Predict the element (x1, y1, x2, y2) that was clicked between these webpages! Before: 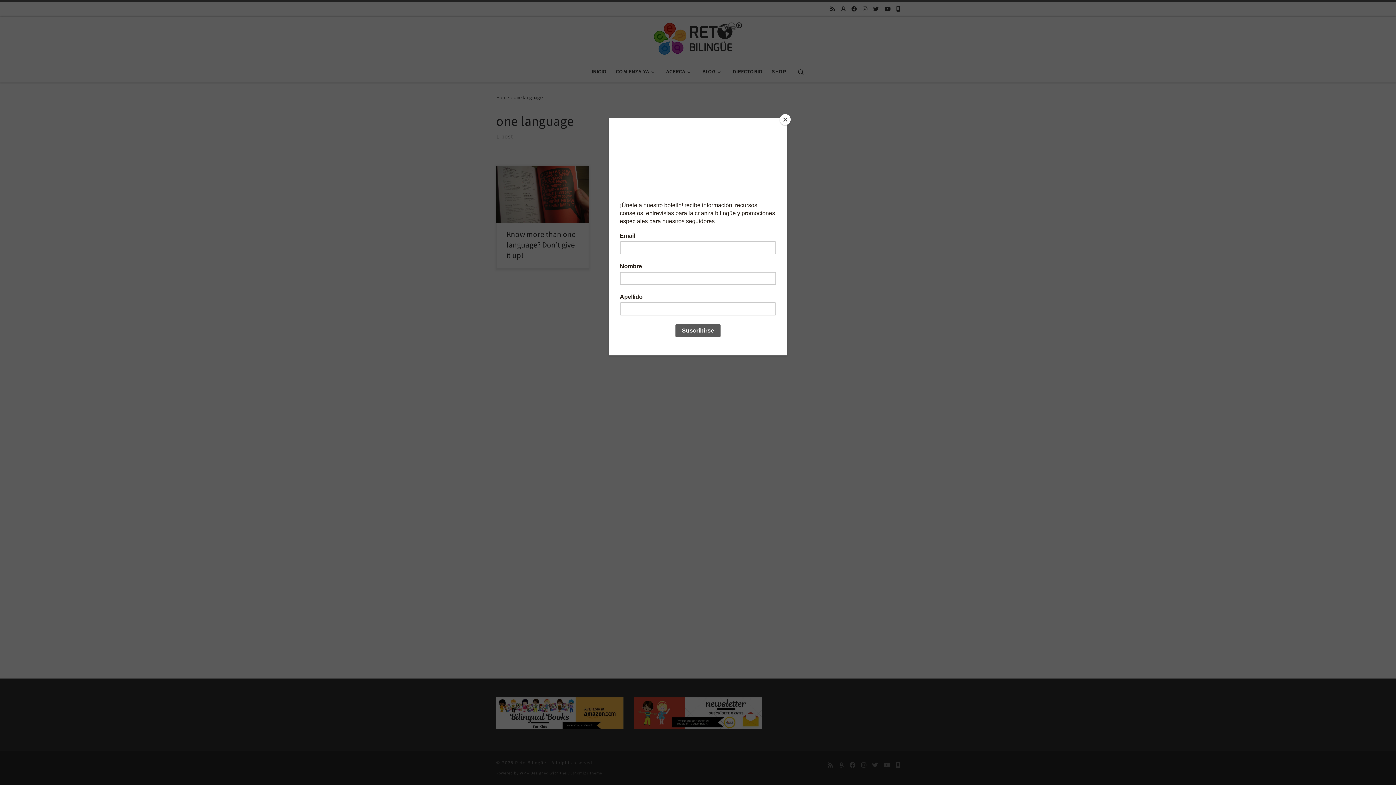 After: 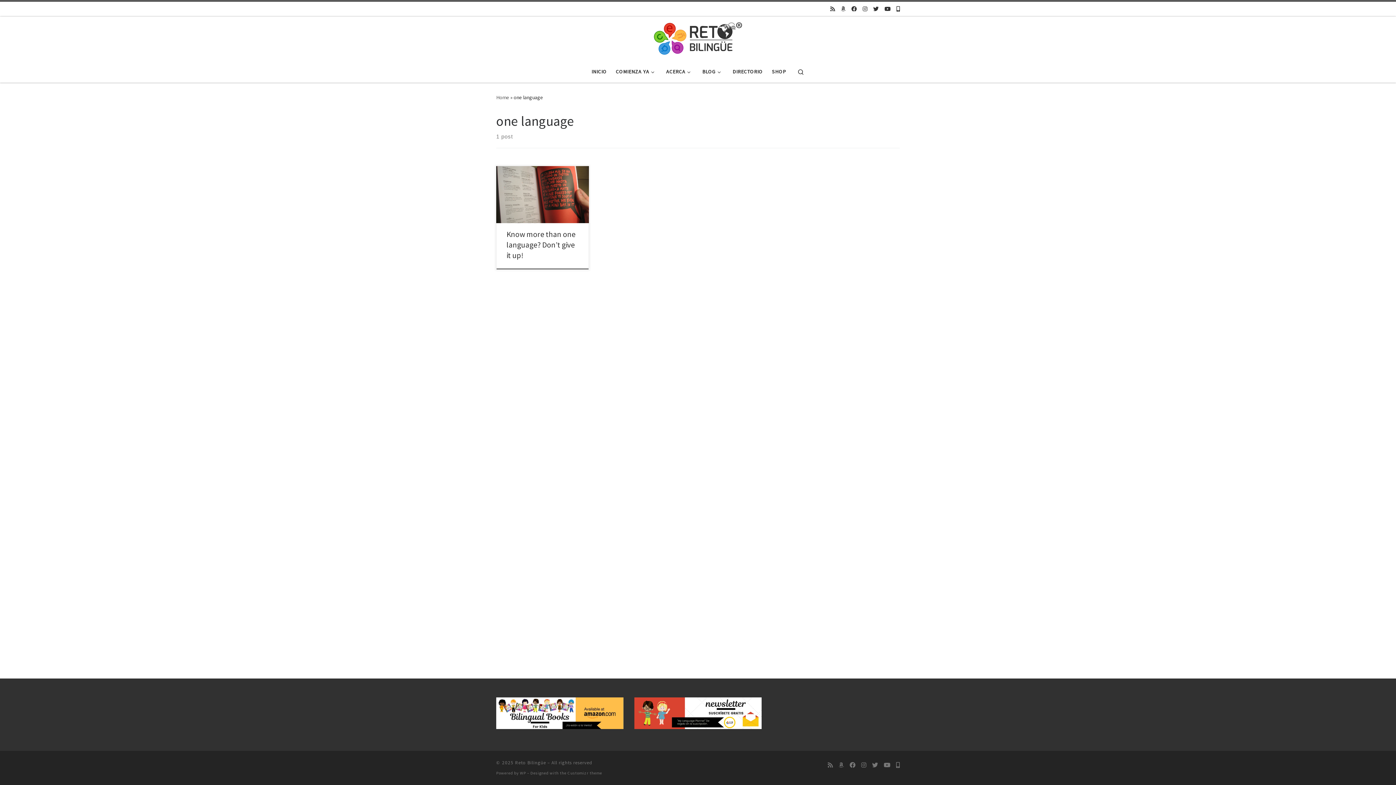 Action: bbox: (780, 114, 790, 125) label: Close